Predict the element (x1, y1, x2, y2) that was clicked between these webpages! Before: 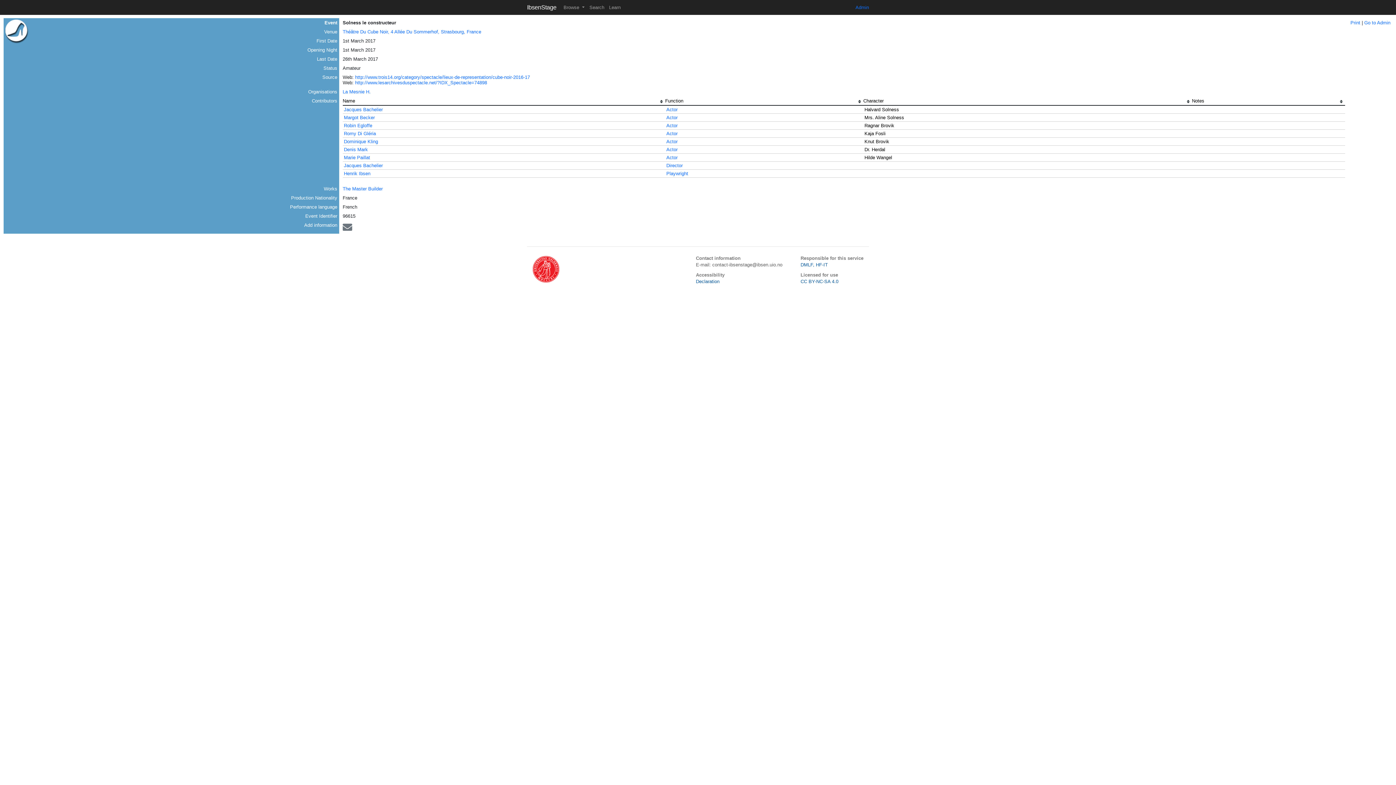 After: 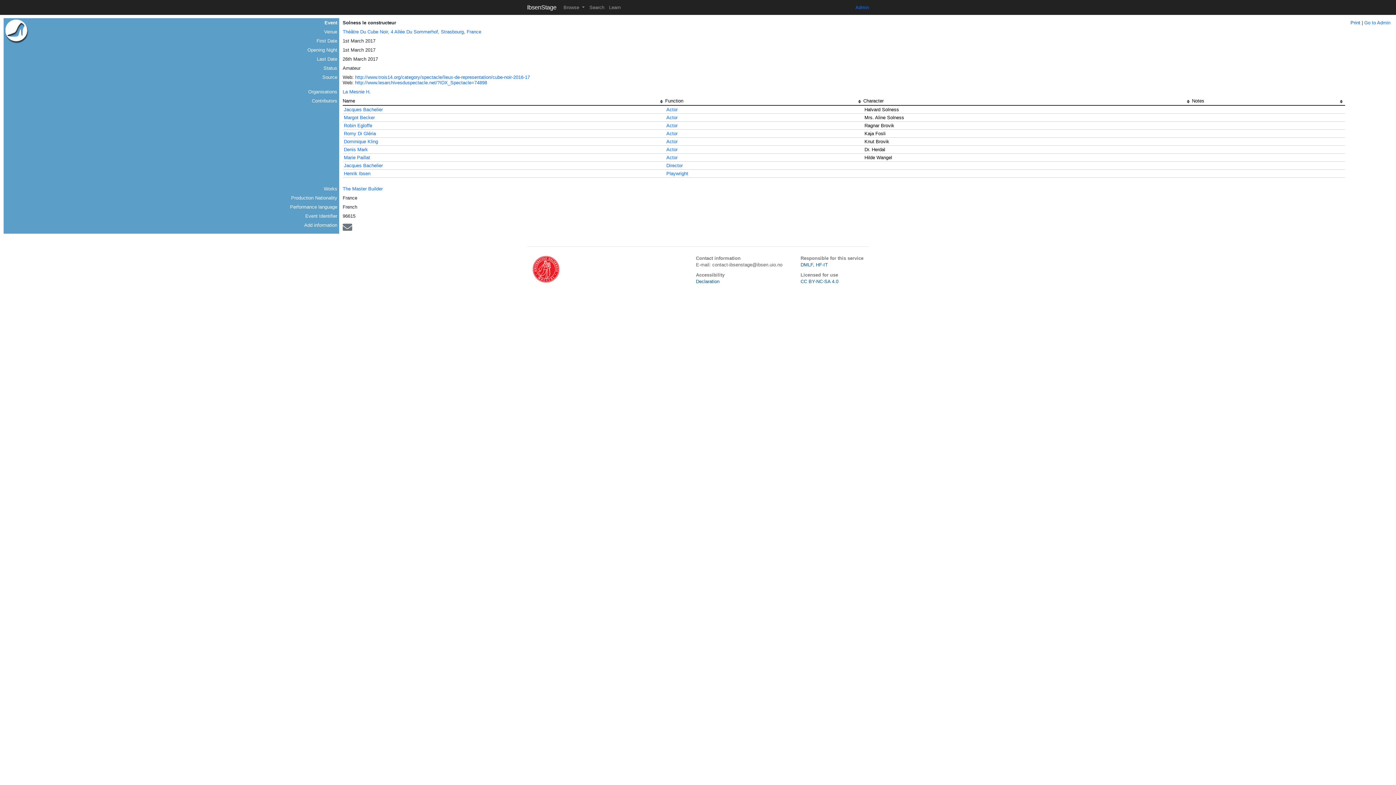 Action: label: Print bbox: (1350, 20, 1360, 25)